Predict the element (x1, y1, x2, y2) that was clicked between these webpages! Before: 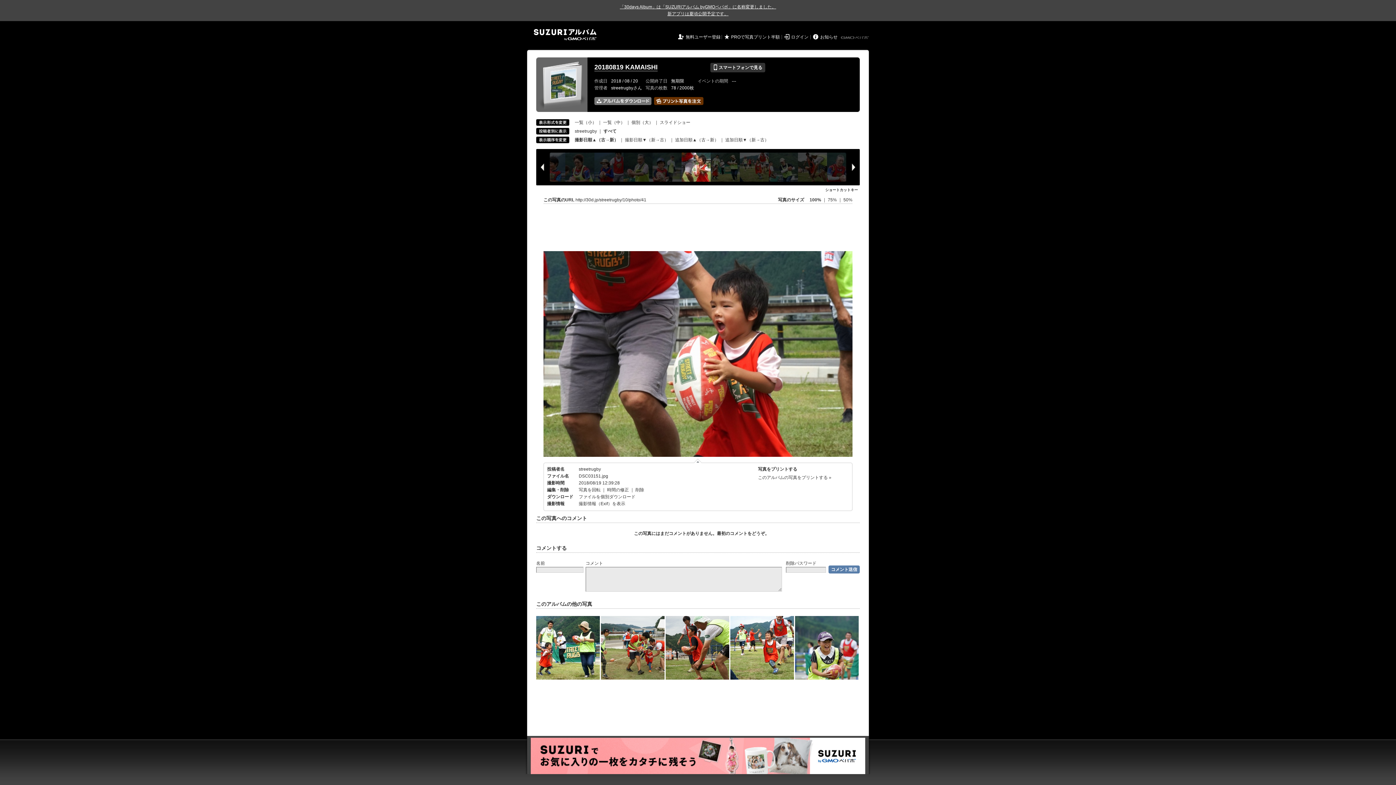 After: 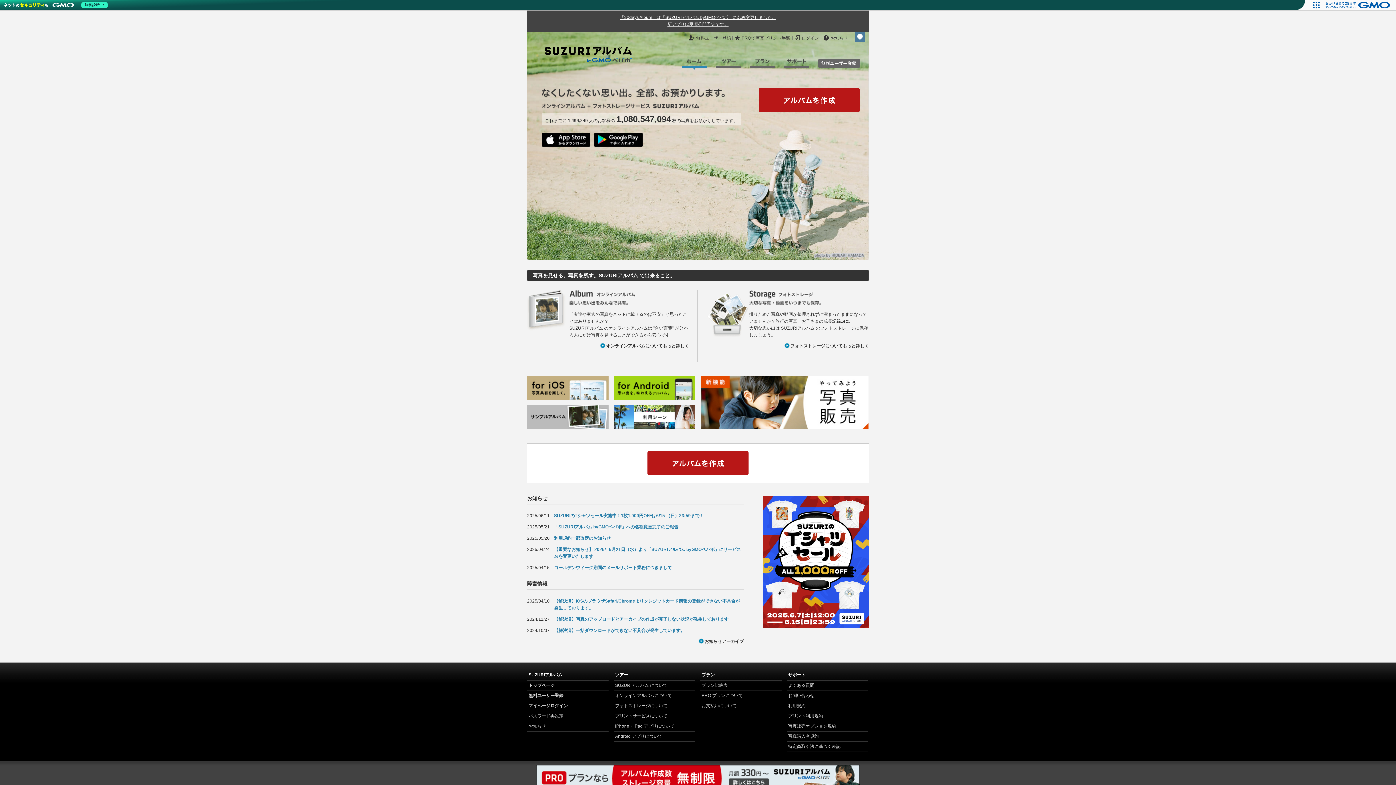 Action: label: SUZURIアルバム bbox: (527, 26, 603, 42)